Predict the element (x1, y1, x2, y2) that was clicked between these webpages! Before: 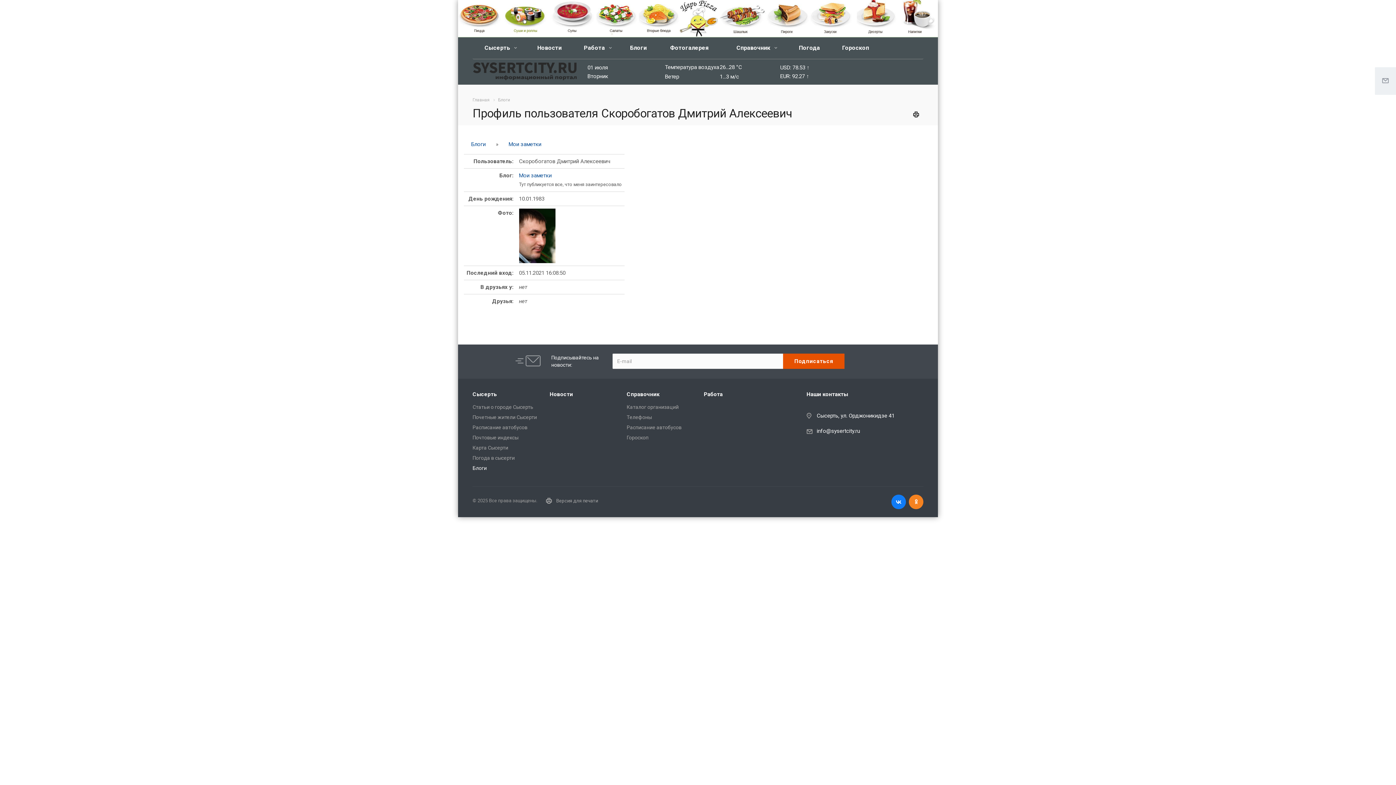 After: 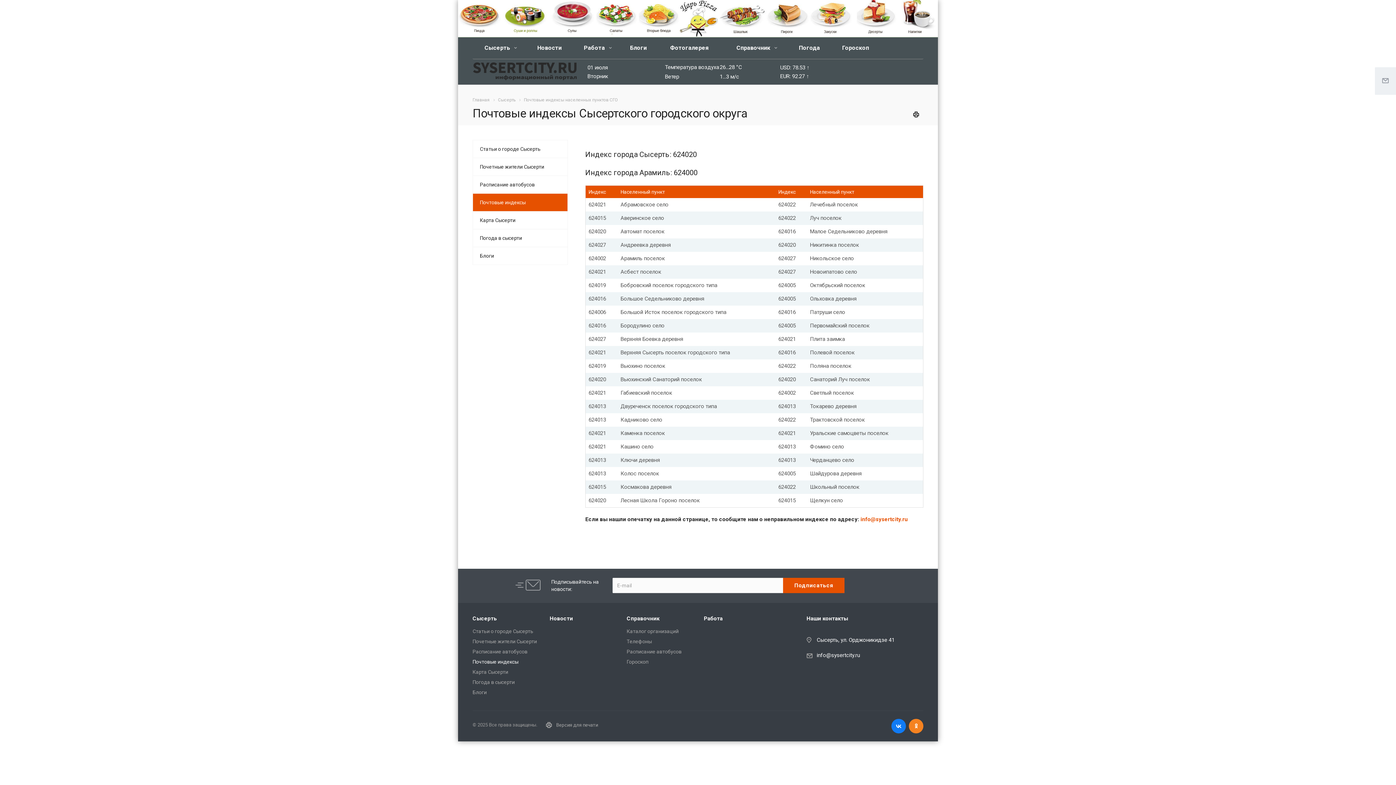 Action: bbox: (472, 434, 518, 440) label: Почтовые индексы